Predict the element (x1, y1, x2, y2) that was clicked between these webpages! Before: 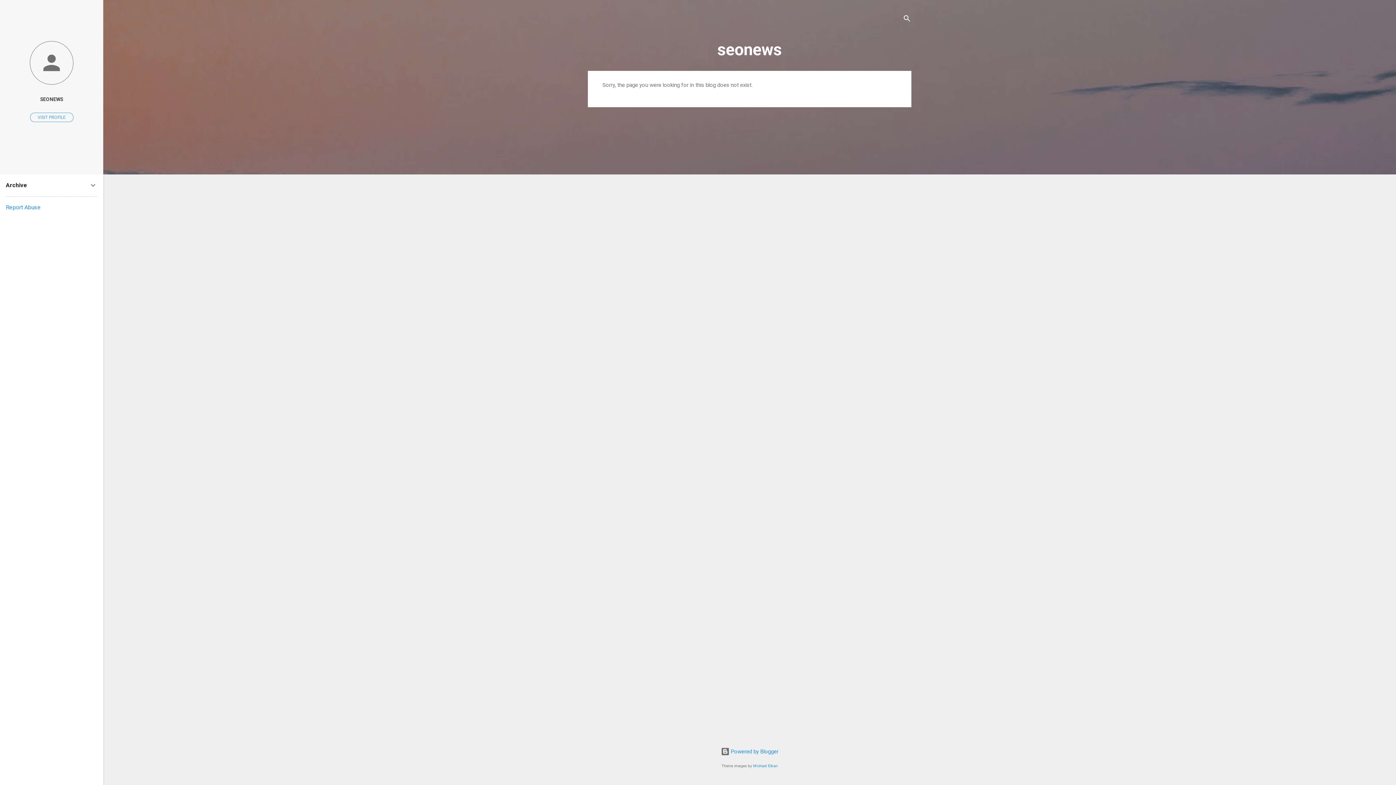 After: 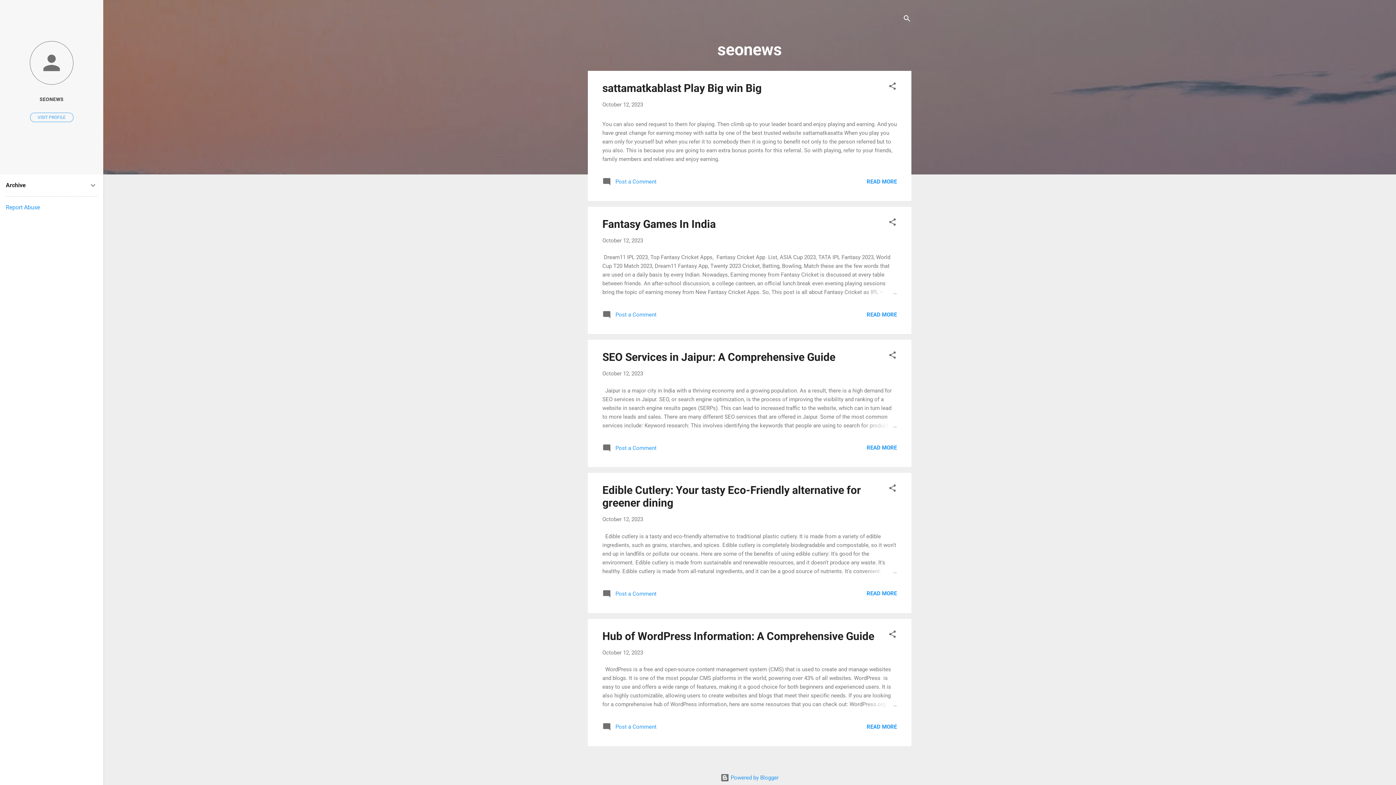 Action: label: seonews bbox: (717, 40, 782, 59)